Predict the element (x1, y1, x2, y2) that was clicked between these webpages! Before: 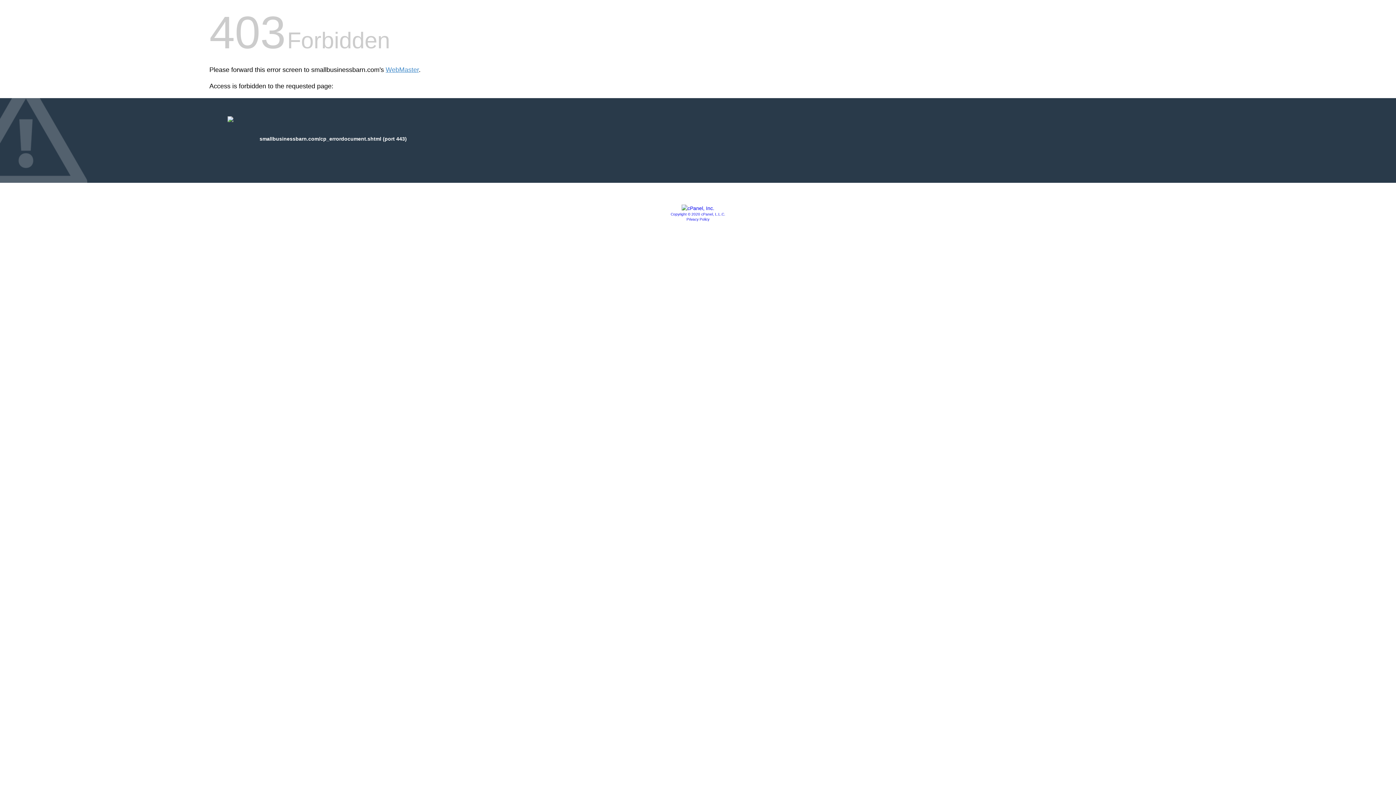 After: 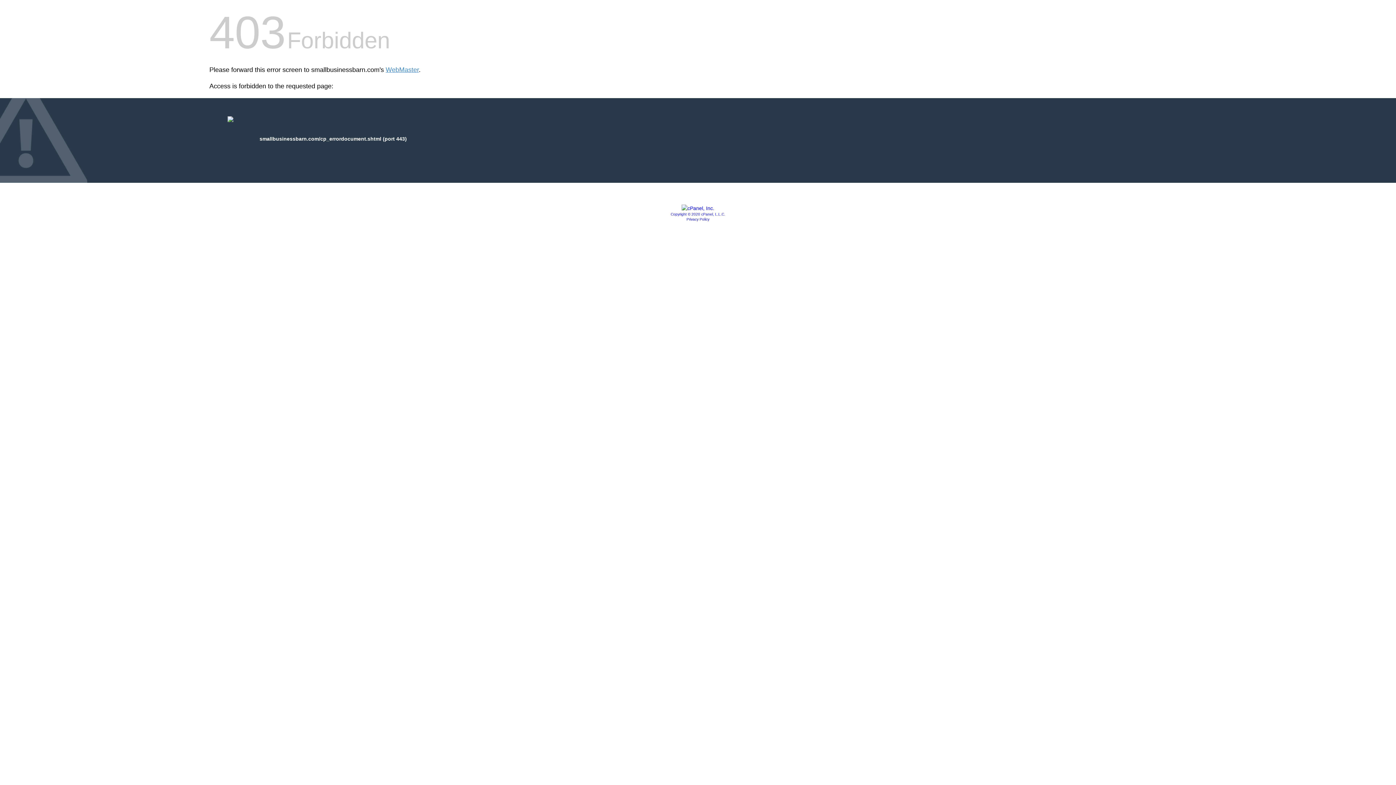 Action: label: Copyright © 2020 cPanel, L.L.C. bbox: (670, 212, 725, 216)